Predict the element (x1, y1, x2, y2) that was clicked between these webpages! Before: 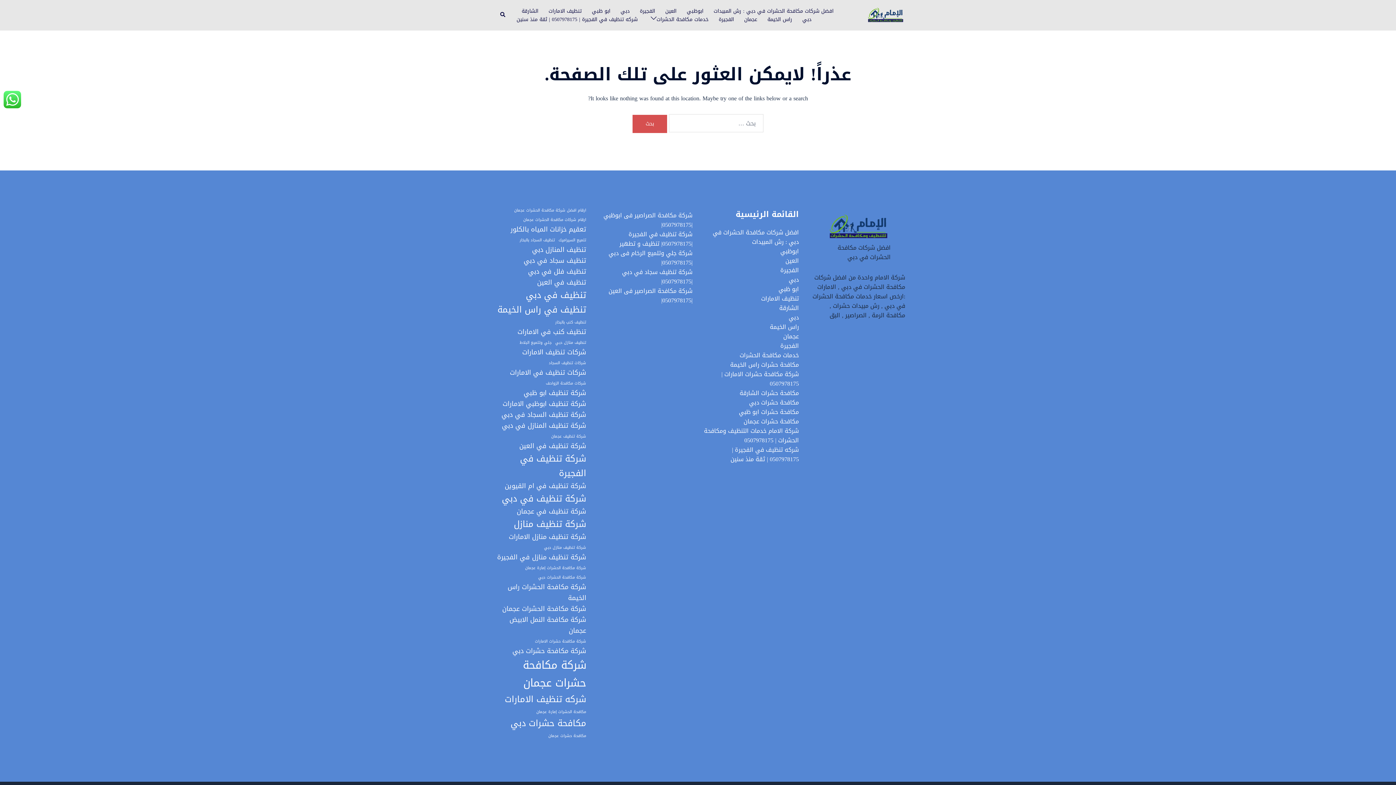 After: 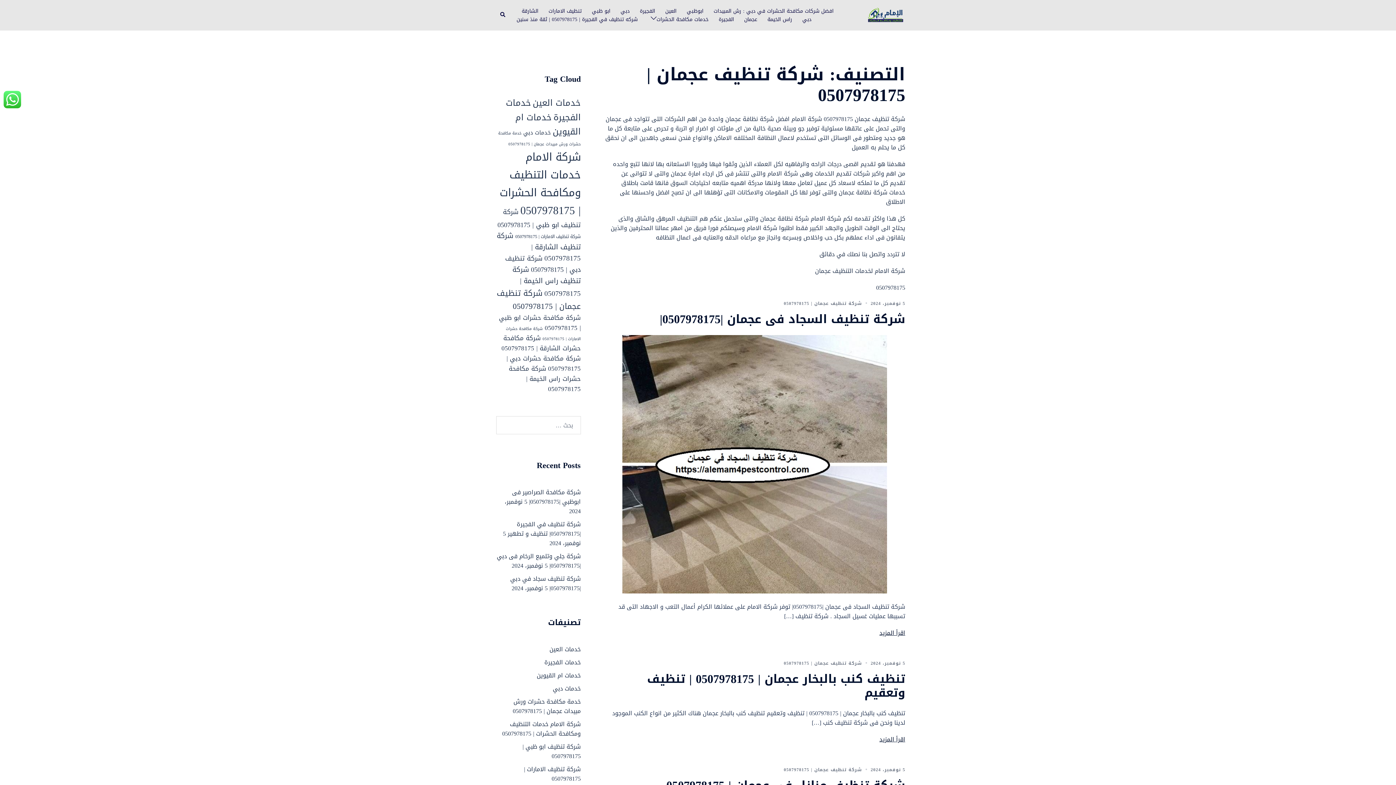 Action: bbox: (744, 15, 757, 23) label: عجمان